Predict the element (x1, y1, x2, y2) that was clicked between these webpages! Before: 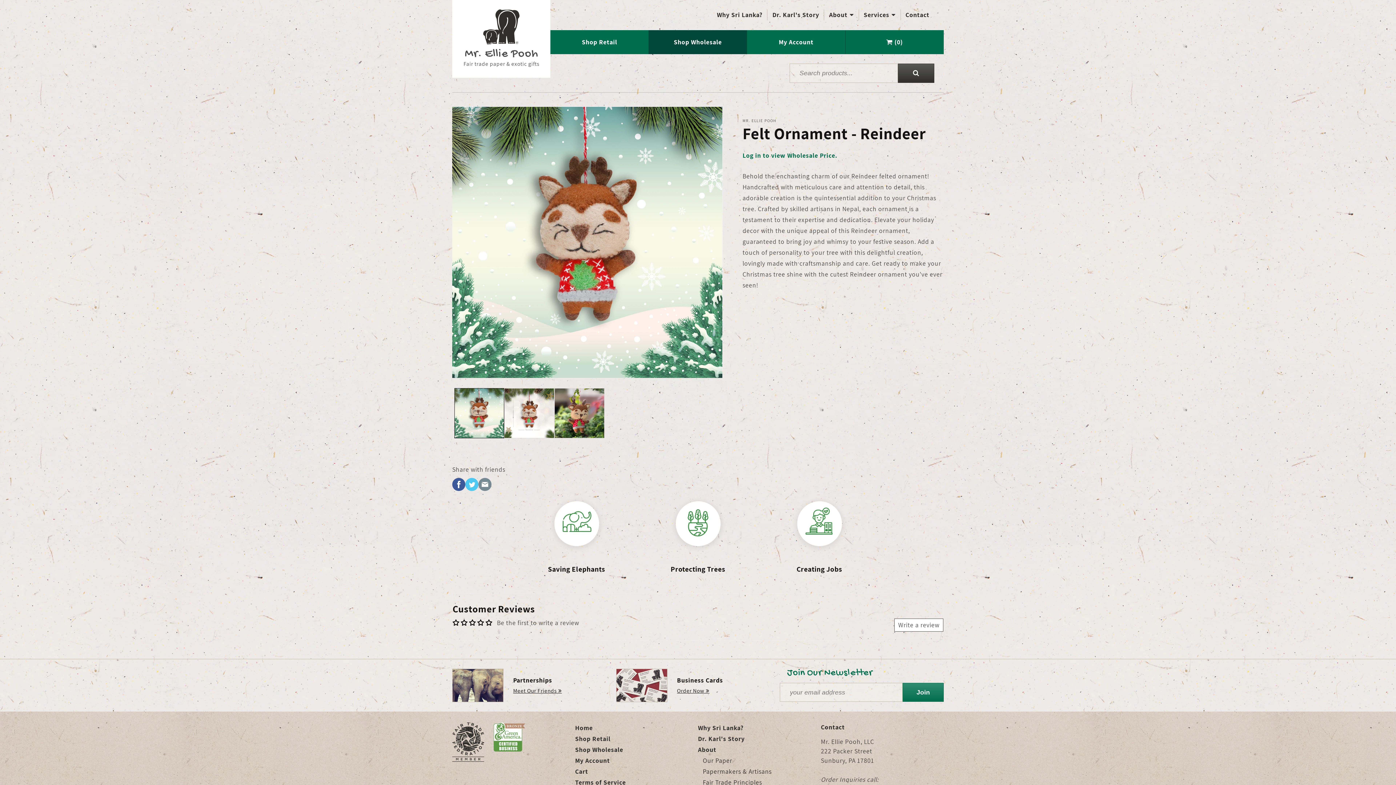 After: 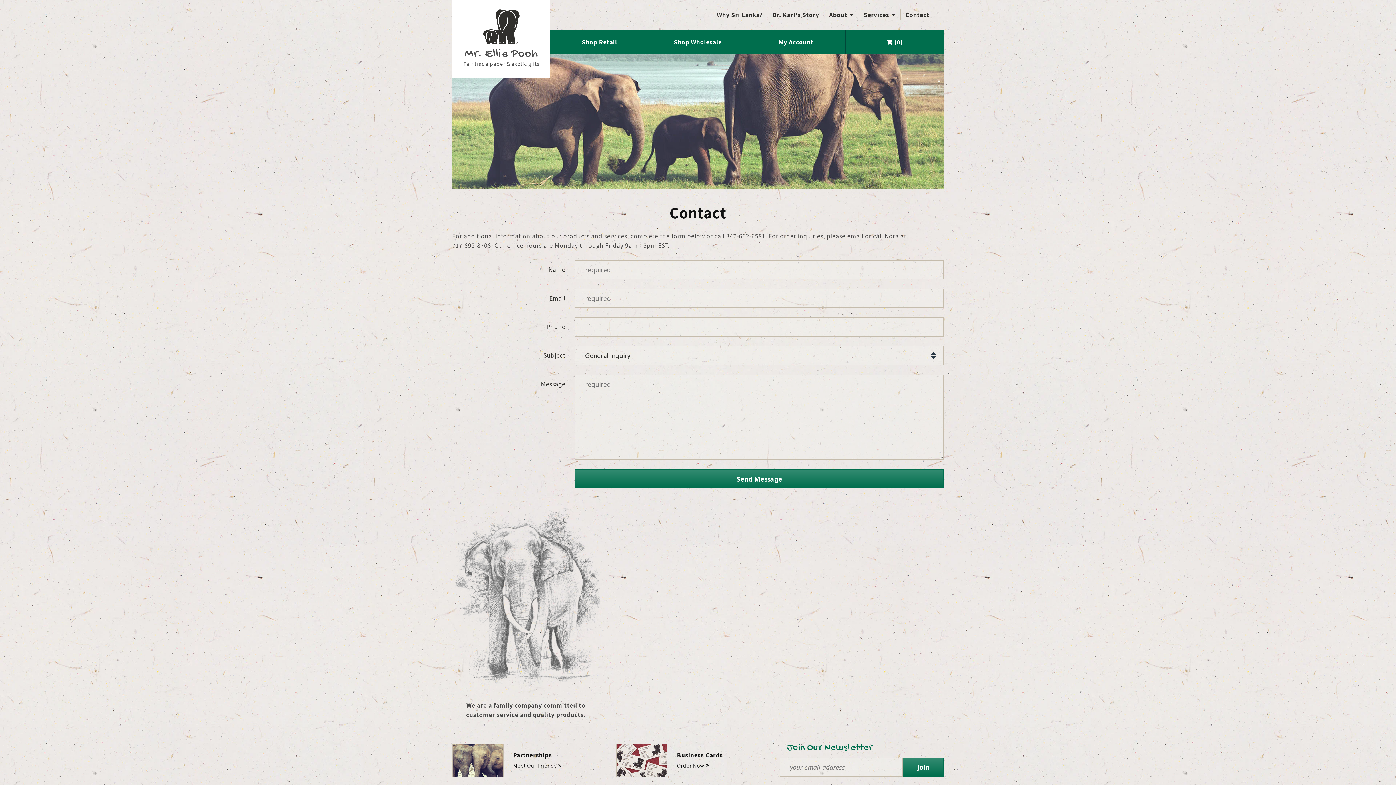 Action: label: Contact bbox: (900, 9, 934, 20)